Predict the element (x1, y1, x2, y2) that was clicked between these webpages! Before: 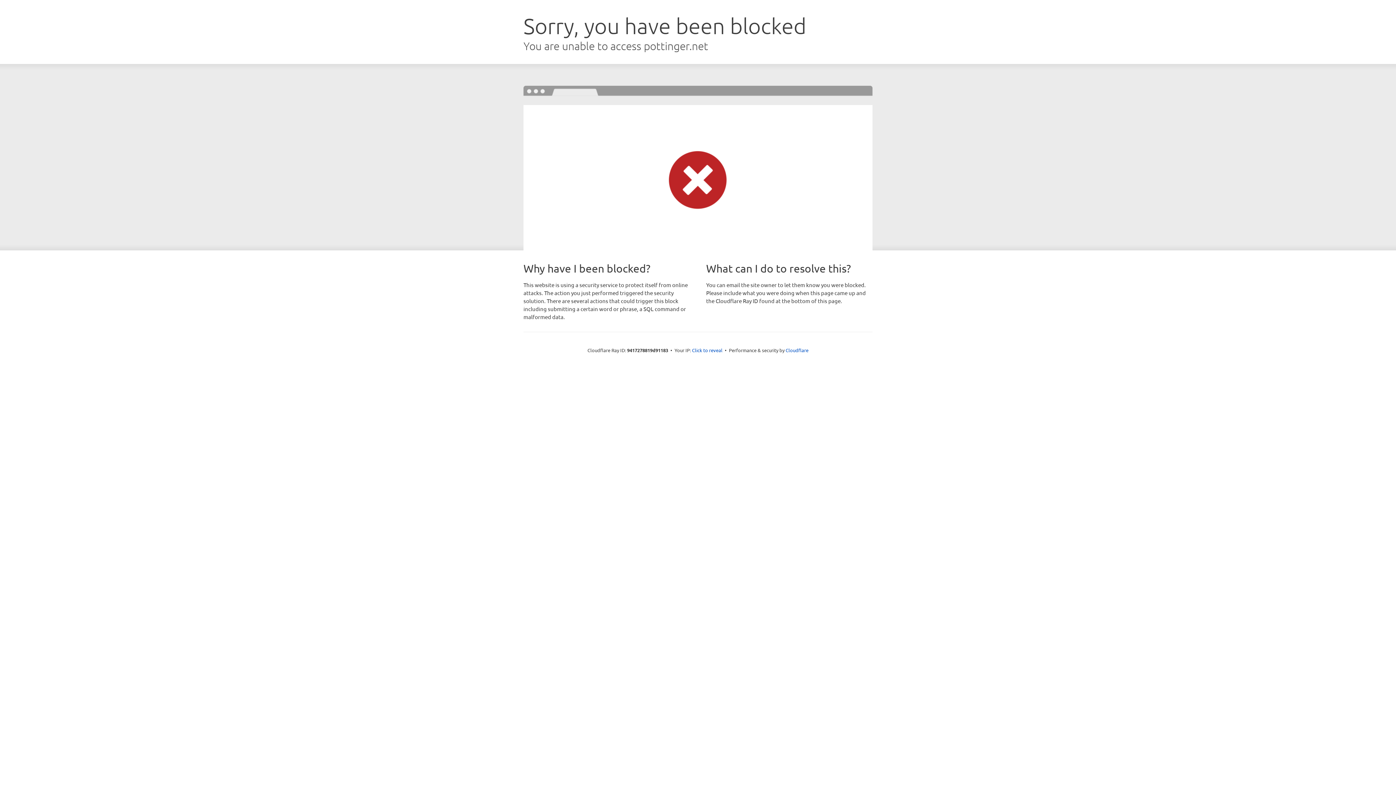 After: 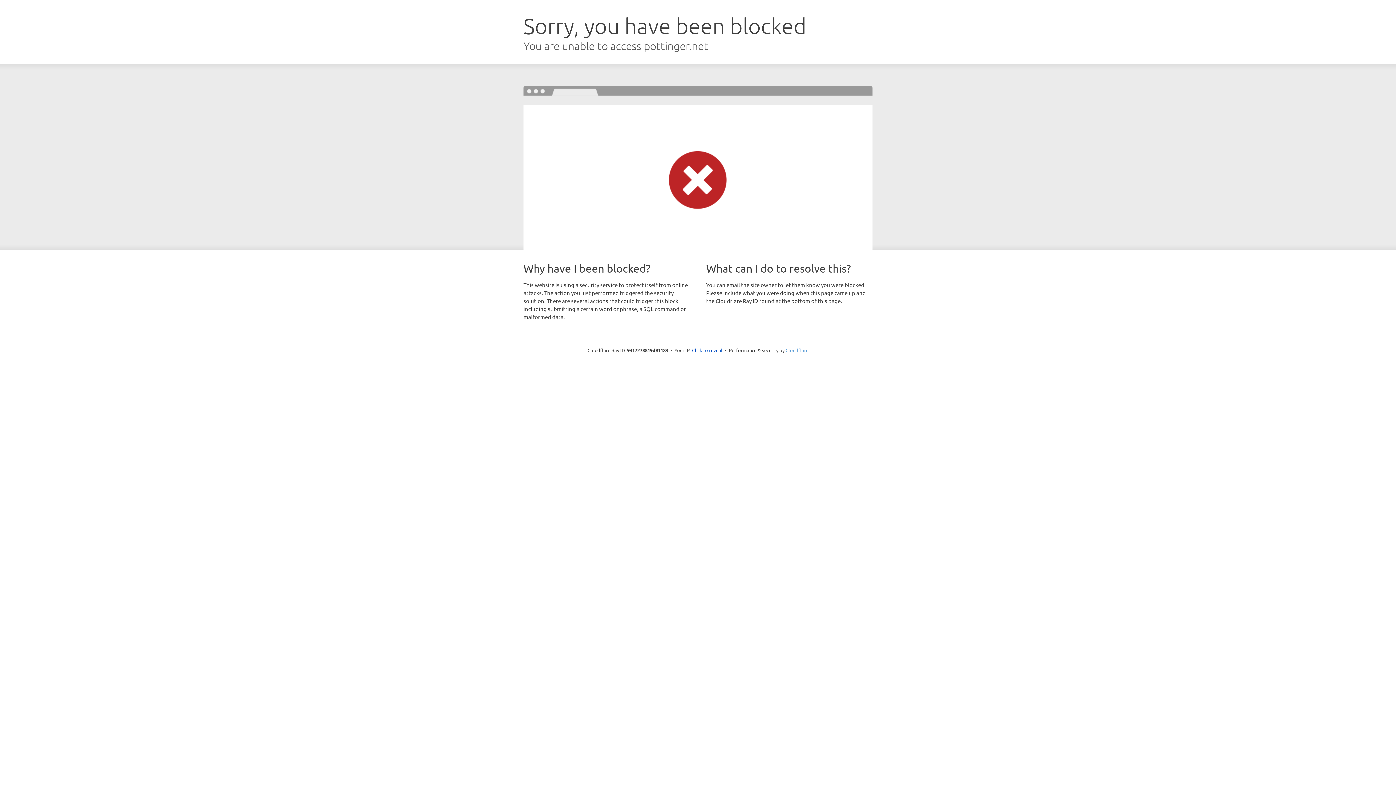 Action: label: Cloudflare bbox: (785, 347, 808, 353)